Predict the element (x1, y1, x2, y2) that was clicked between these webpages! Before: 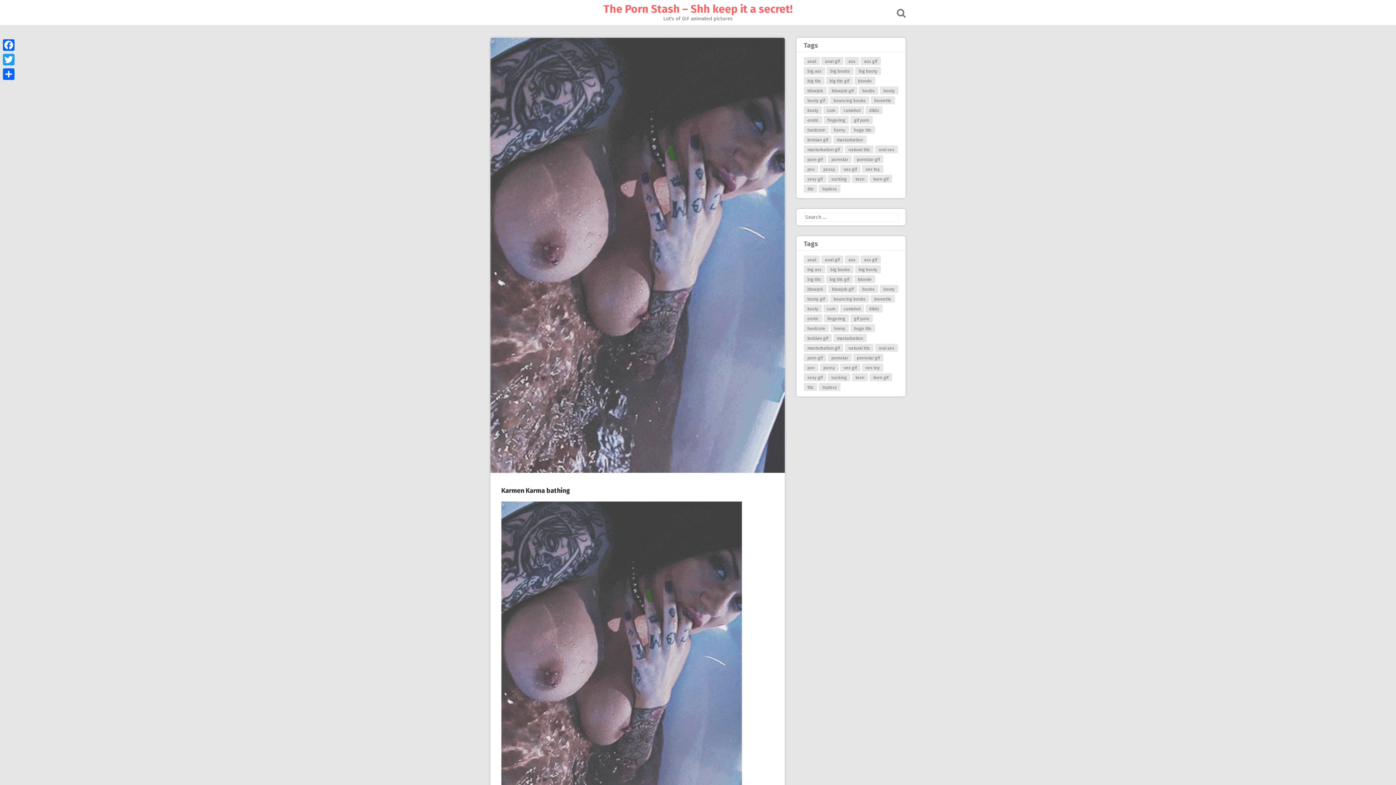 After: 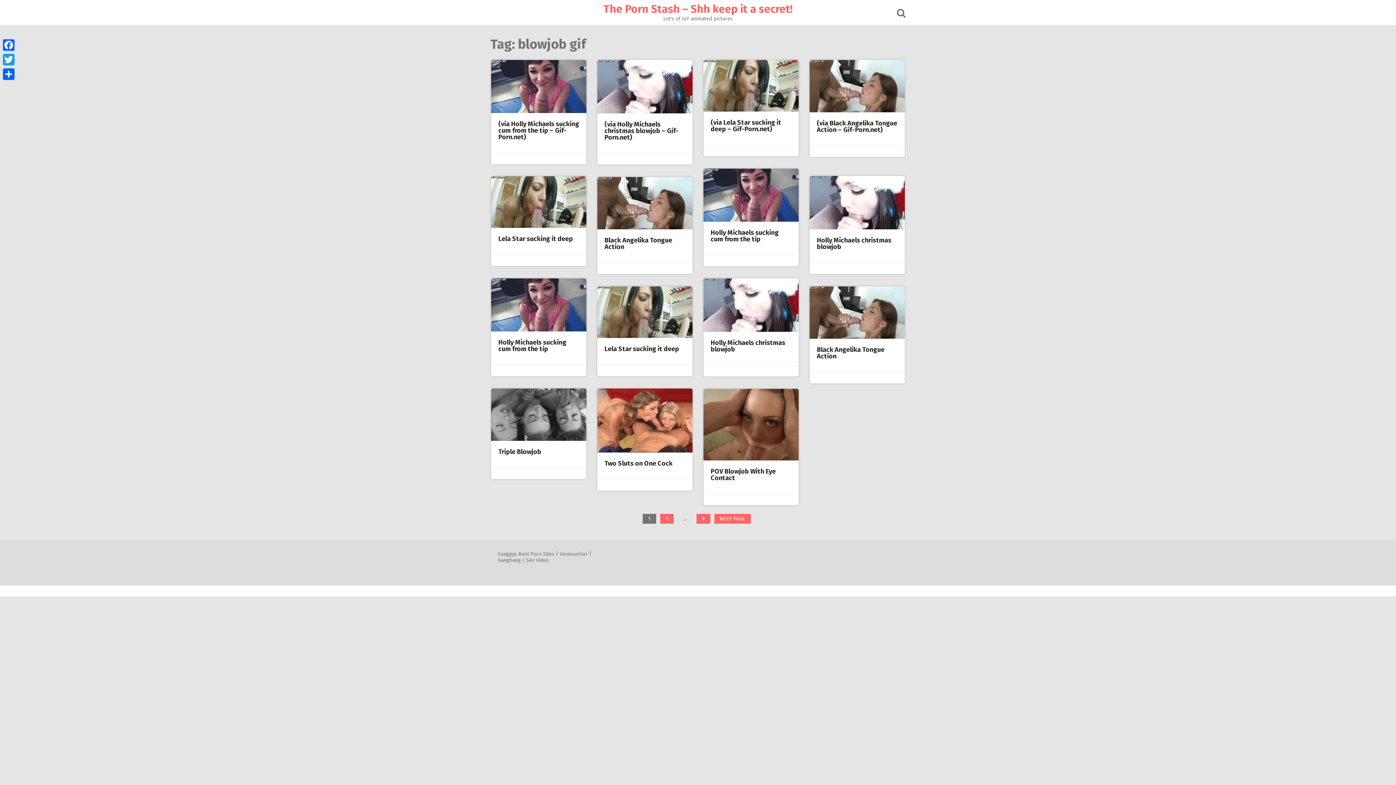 Action: bbox: (828, 86, 857, 94) label: blowjob gif